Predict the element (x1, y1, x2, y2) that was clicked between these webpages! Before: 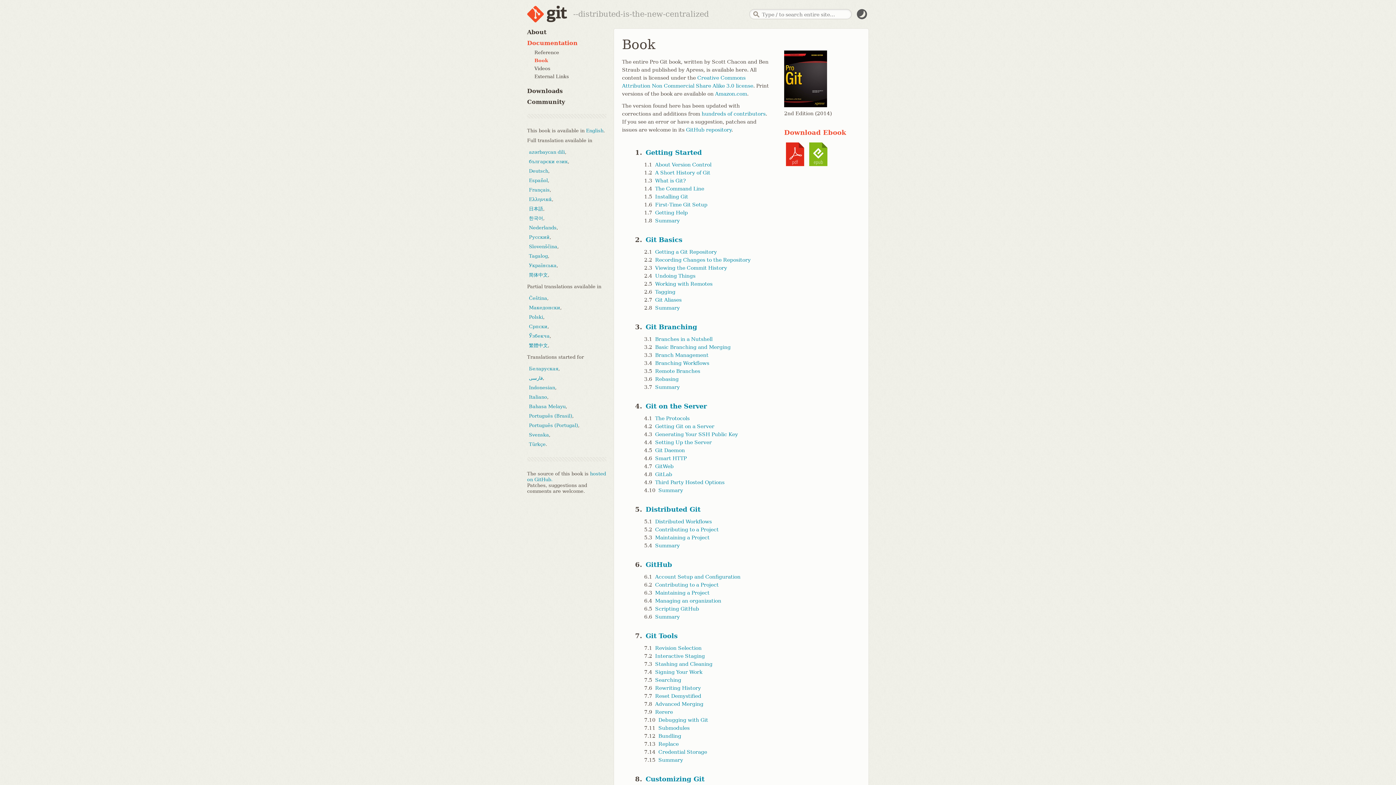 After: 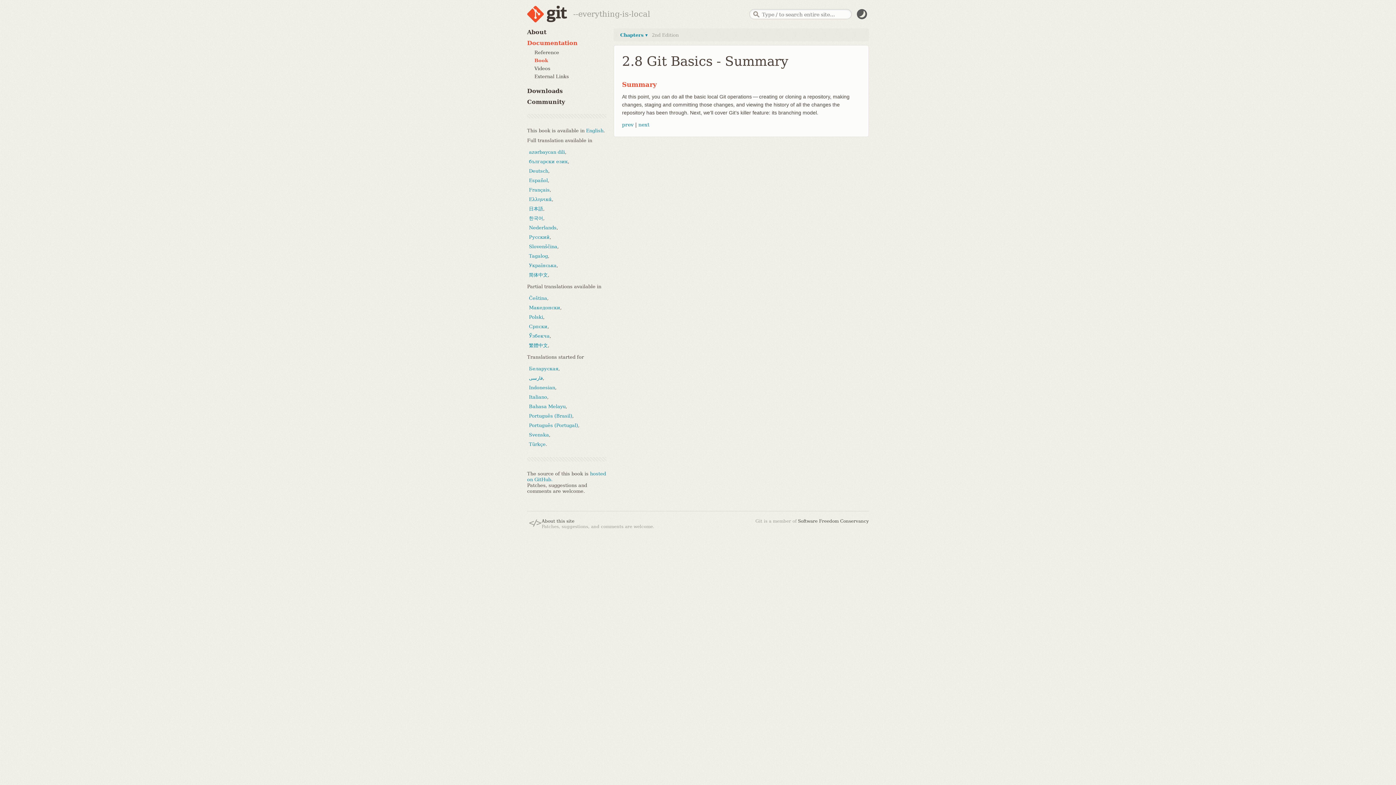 Action: label: Summary bbox: (653, 305, 680, 311)